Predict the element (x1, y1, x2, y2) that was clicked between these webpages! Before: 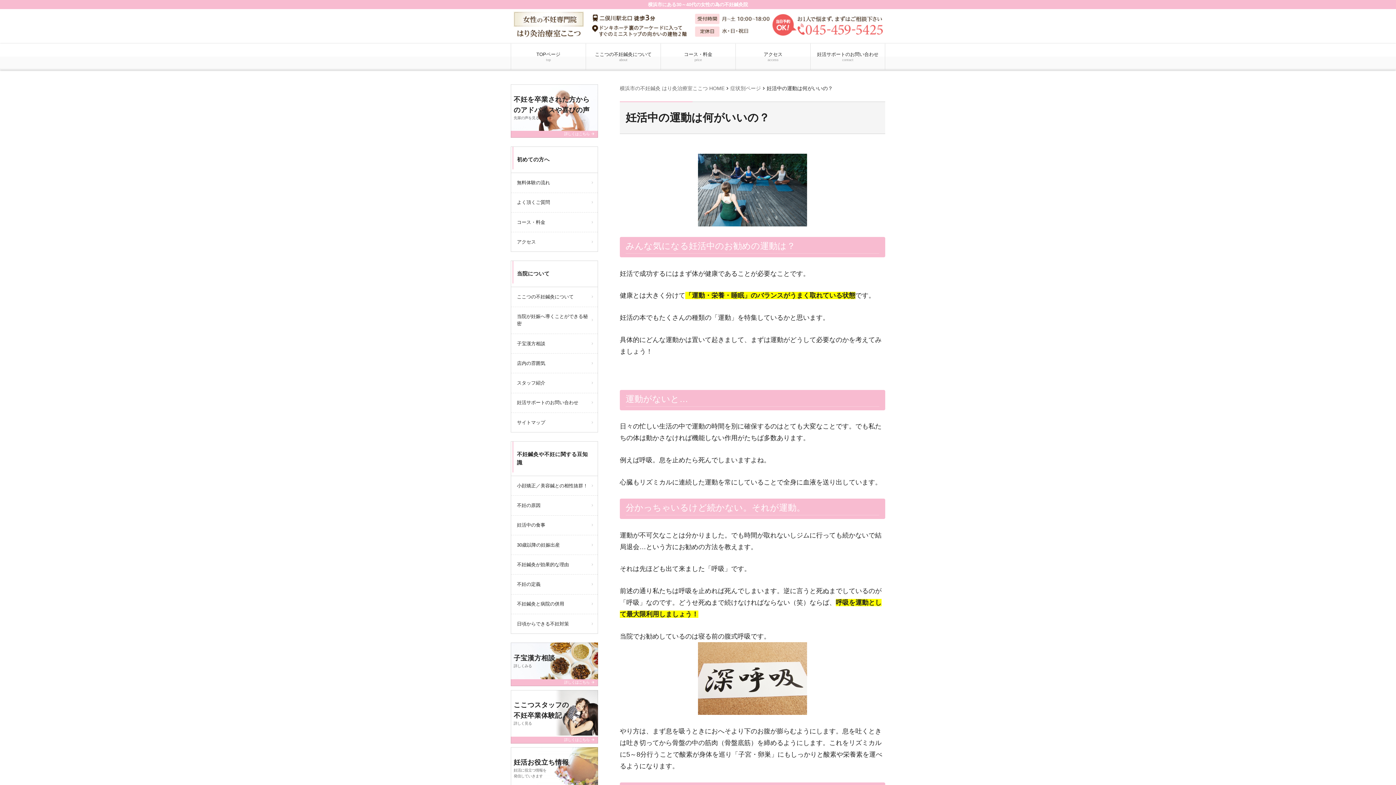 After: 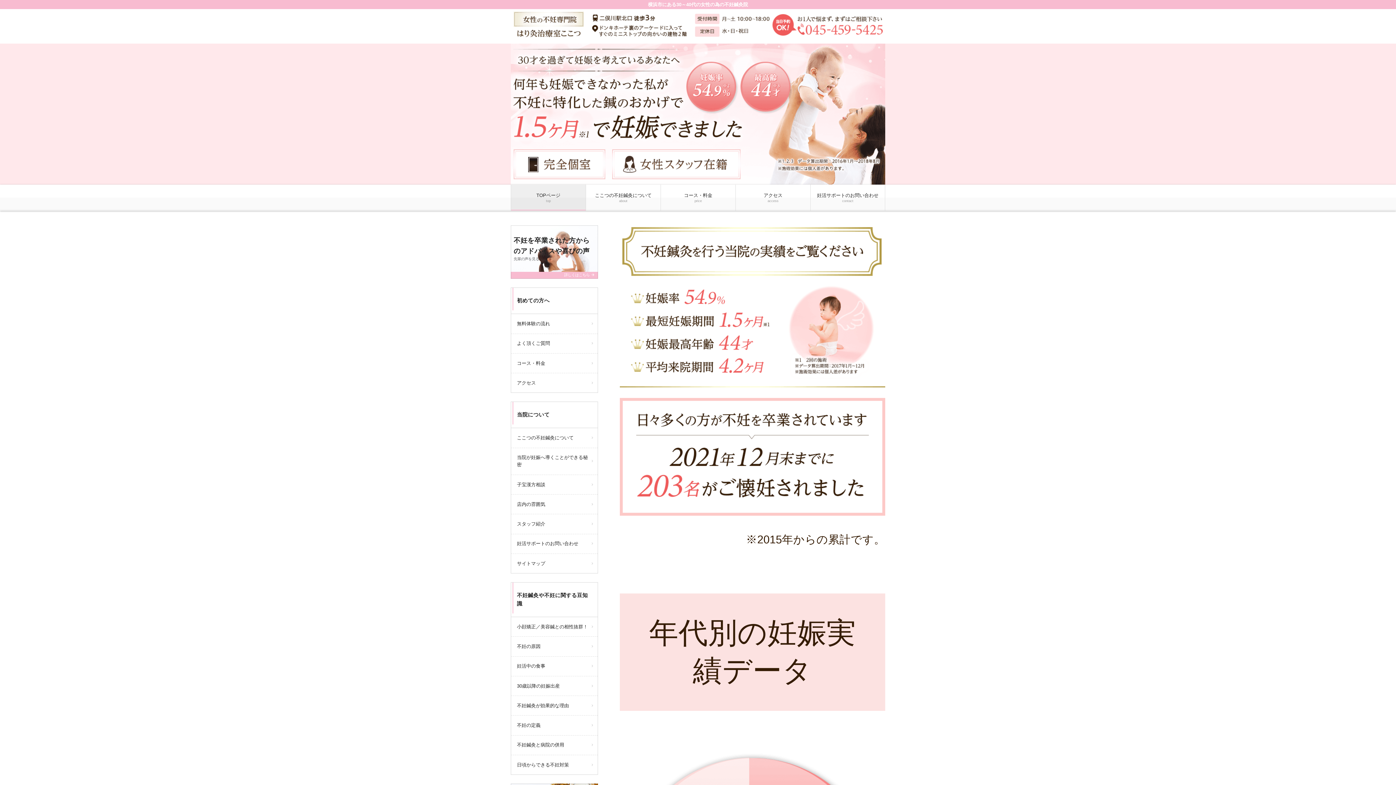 Action: bbox: (510, 10, 885, 16)